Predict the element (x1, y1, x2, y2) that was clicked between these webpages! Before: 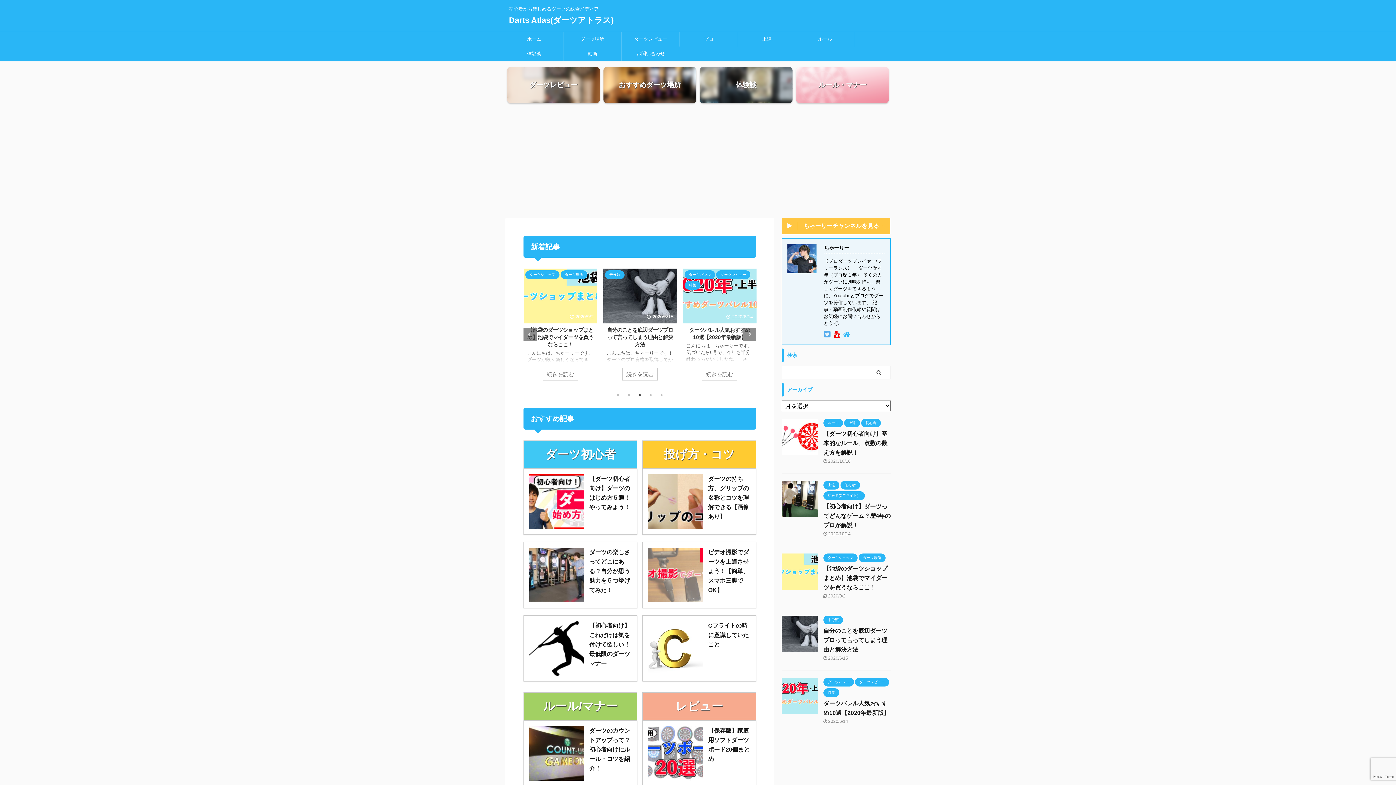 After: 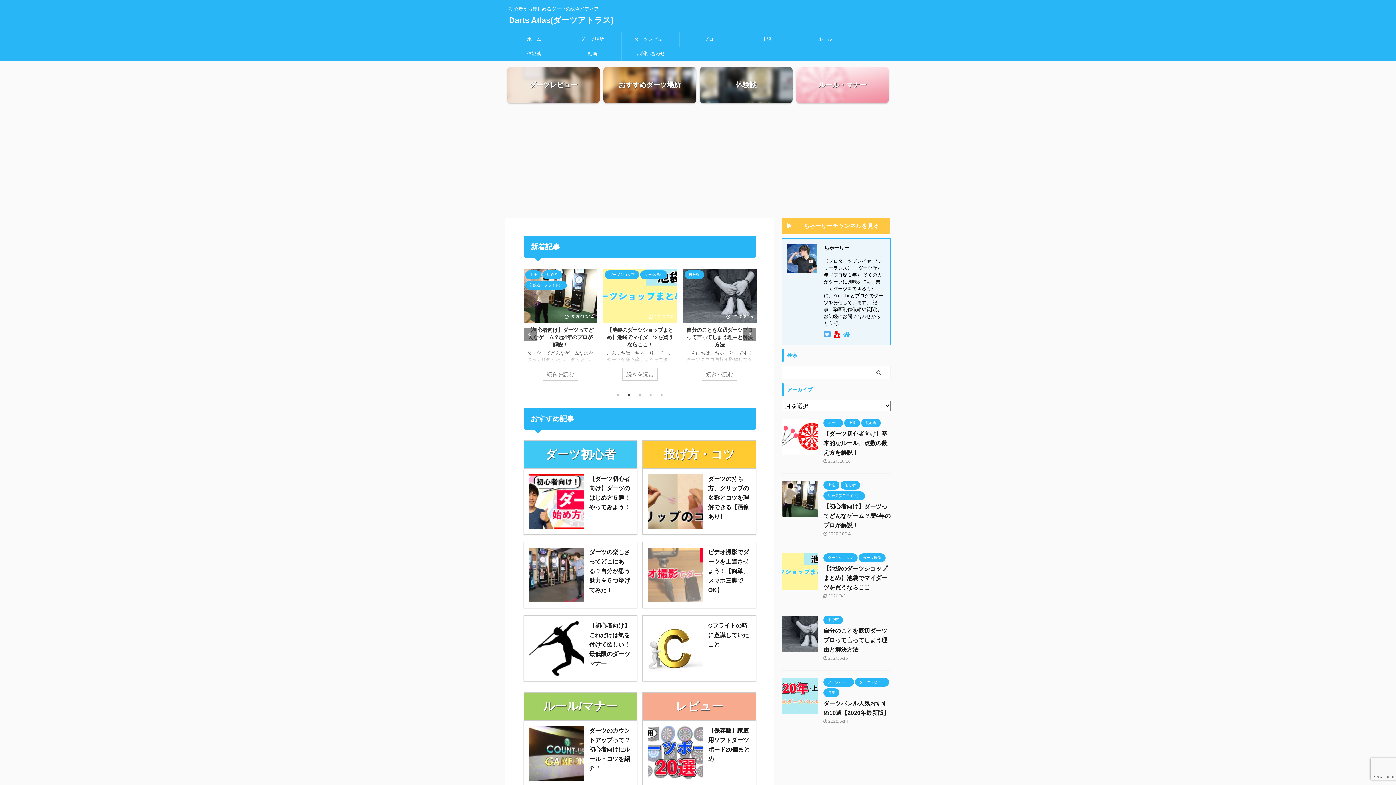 Action: label: 2 of 2 bbox: (625, 391, 632, 398)